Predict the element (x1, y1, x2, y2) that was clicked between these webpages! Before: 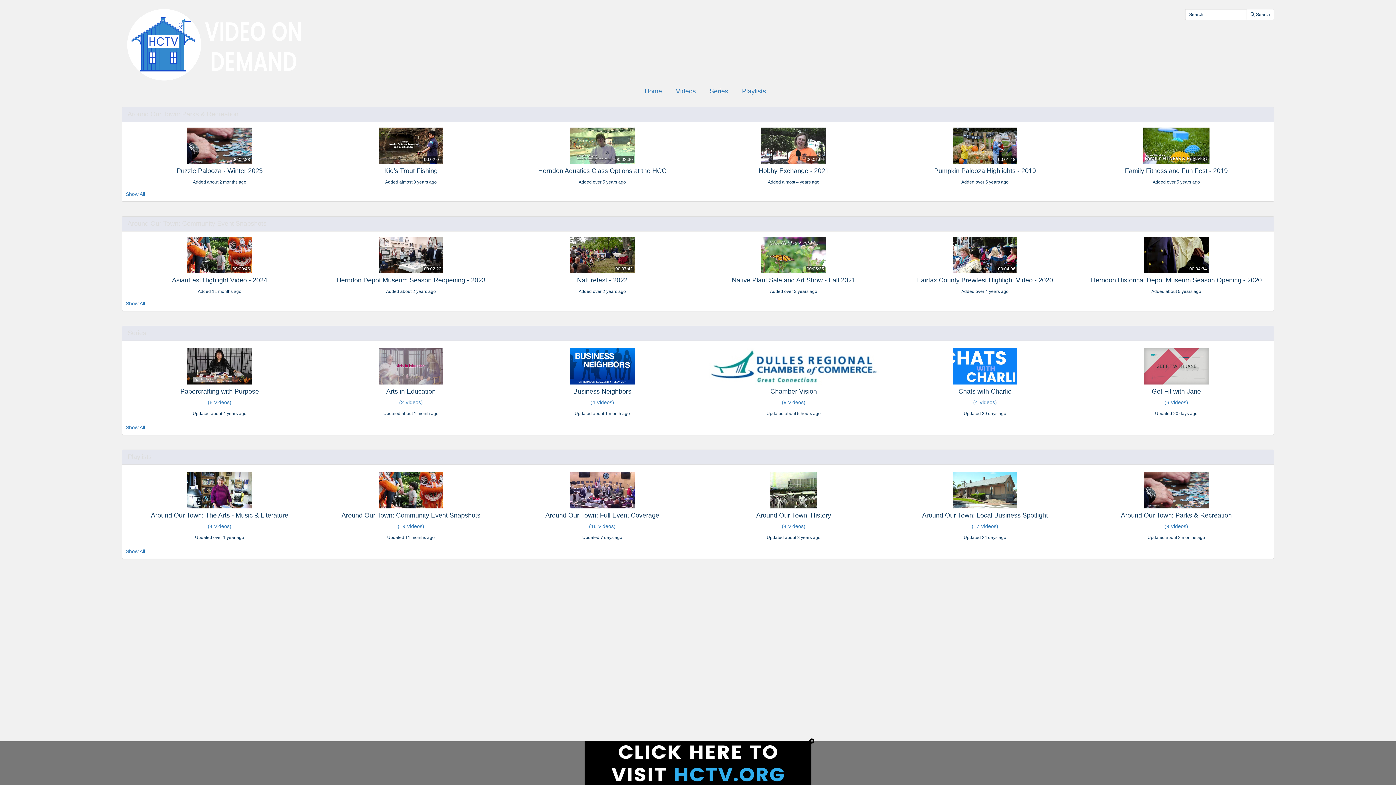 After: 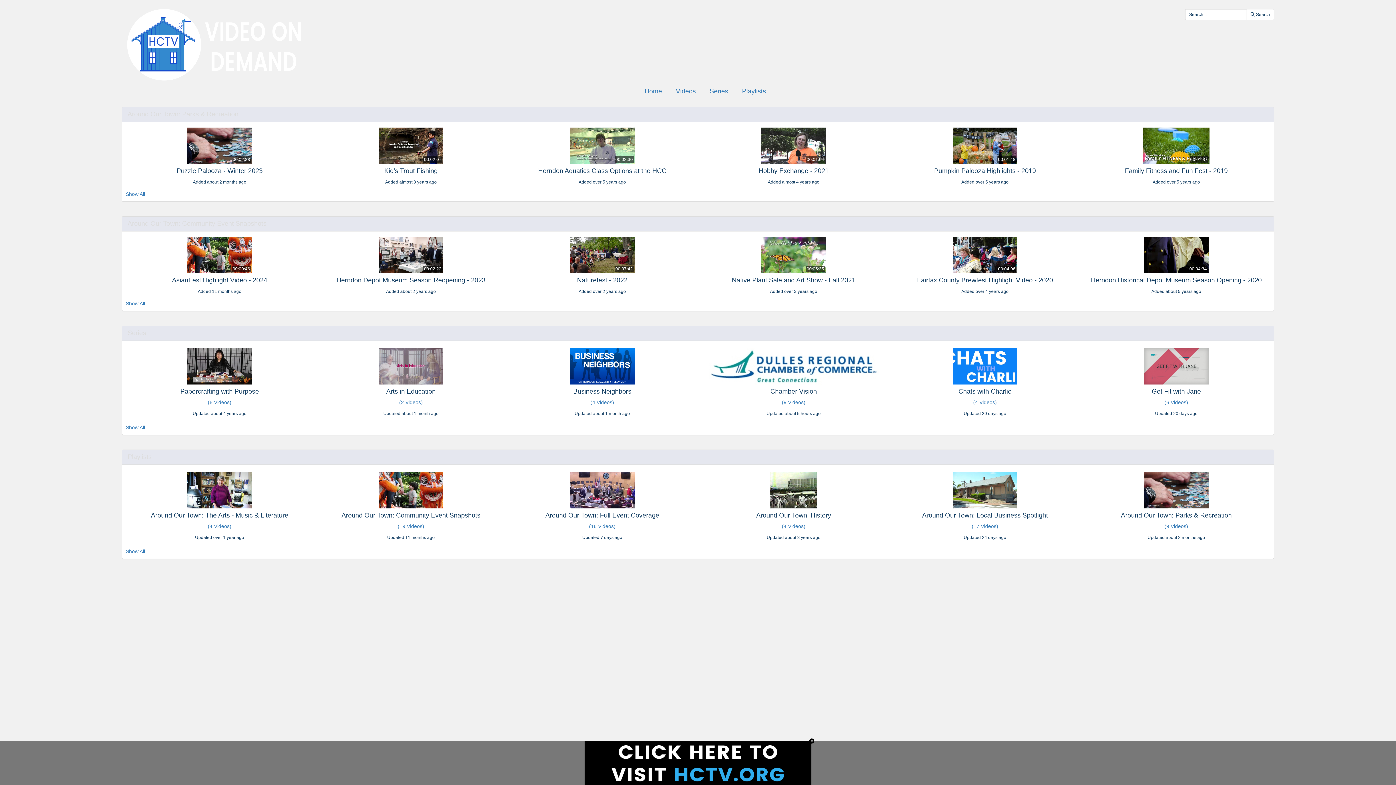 Action: label: Home bbox: (643, 87, 662, 96)